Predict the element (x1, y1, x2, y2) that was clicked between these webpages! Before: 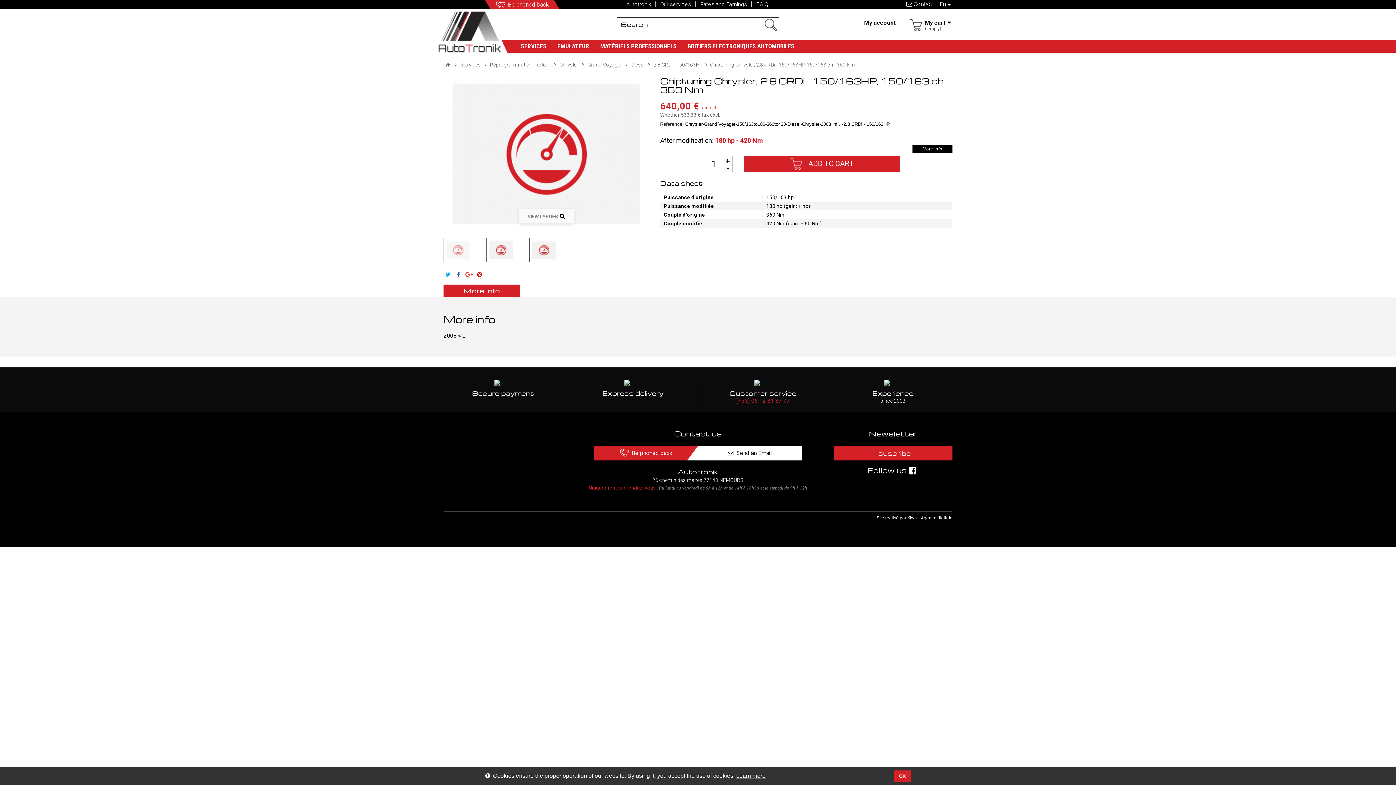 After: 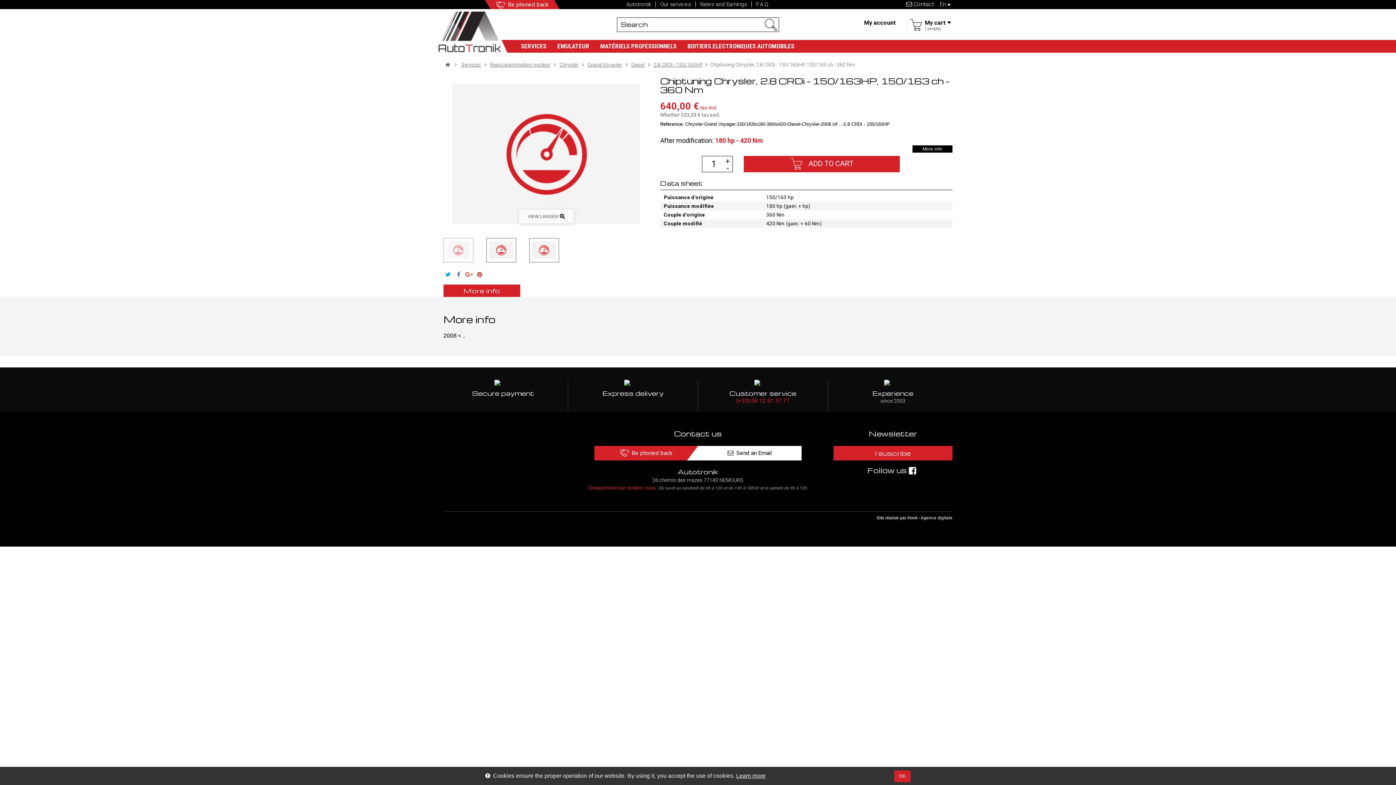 Action: label: Secure payment bbox: (443, 380, 562, 396)